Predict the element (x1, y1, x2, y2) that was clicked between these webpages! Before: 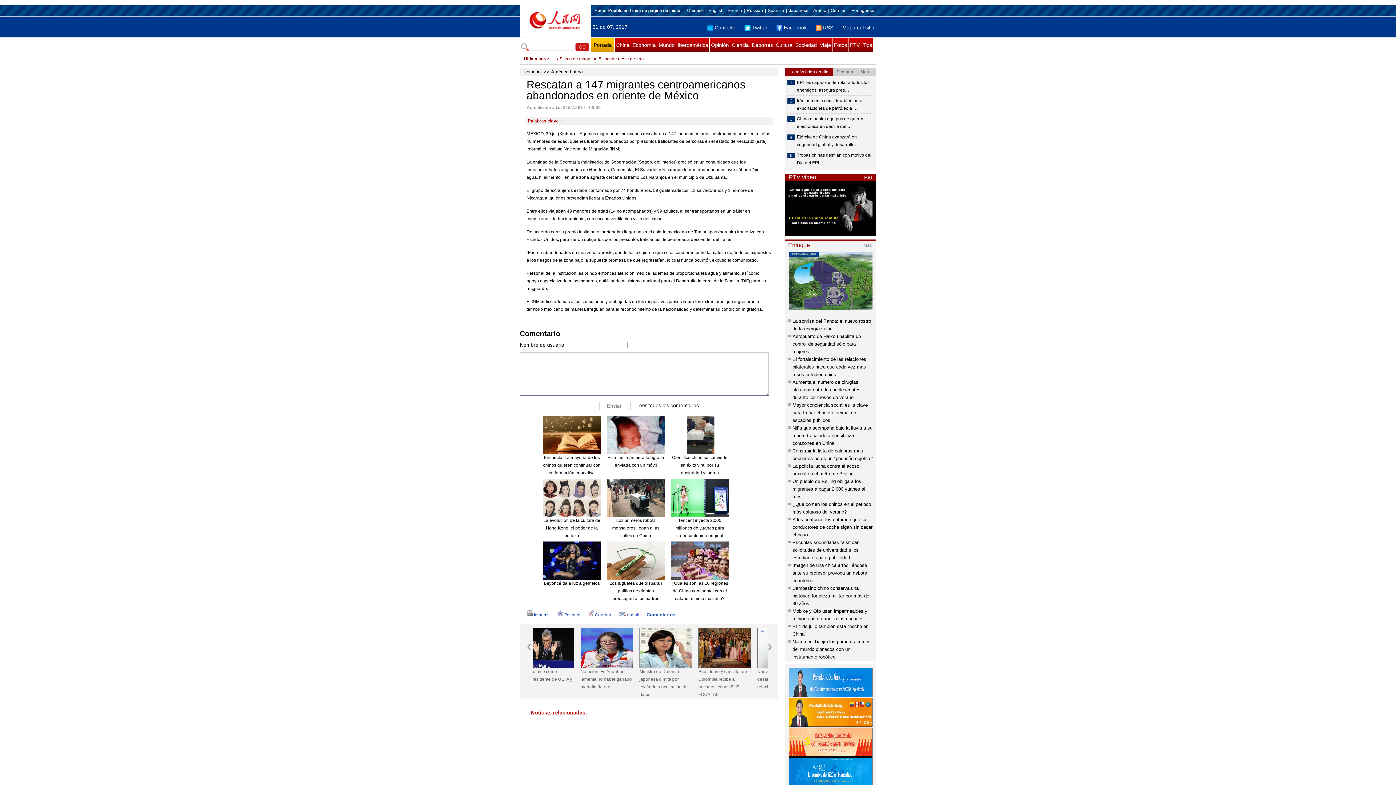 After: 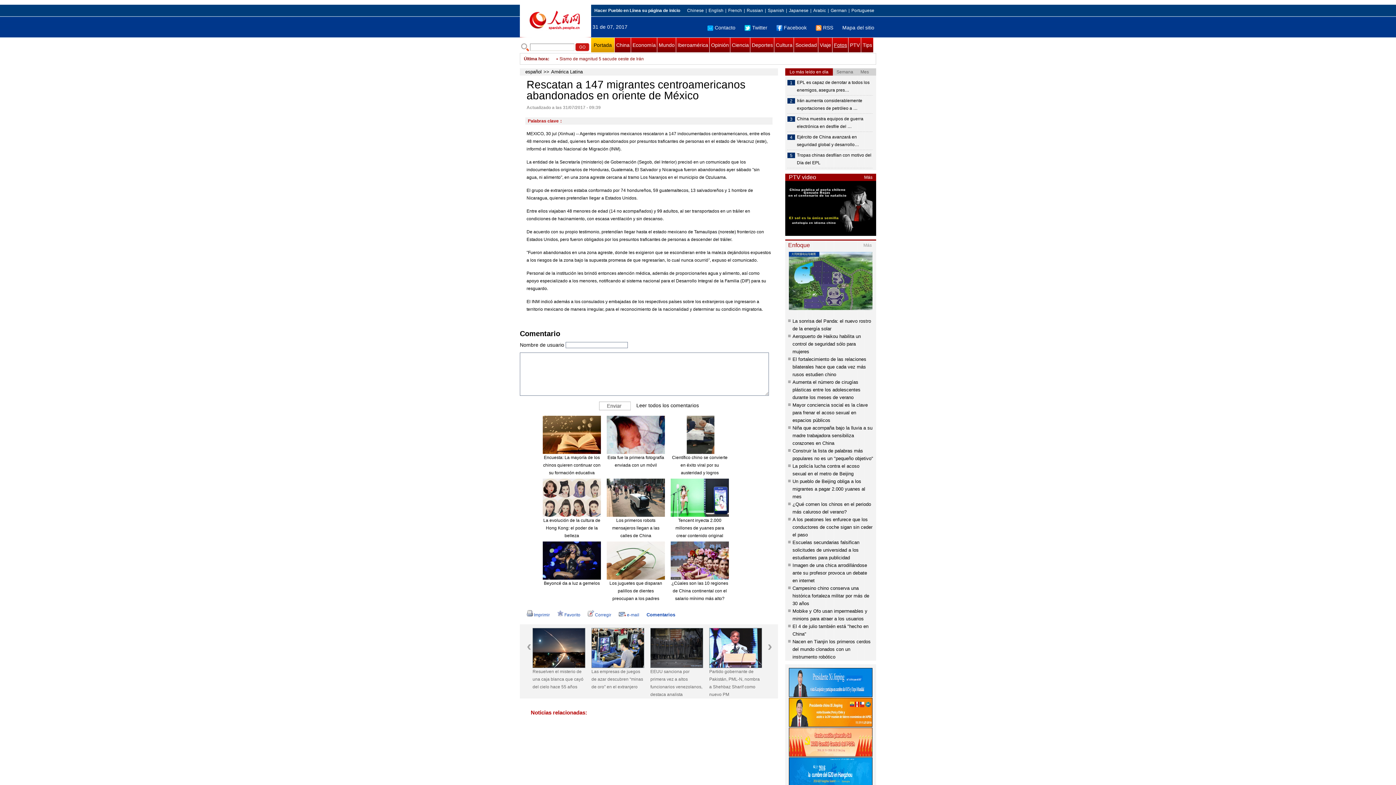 Action: label: Fotos bbox: (832, 37, 848, 52)